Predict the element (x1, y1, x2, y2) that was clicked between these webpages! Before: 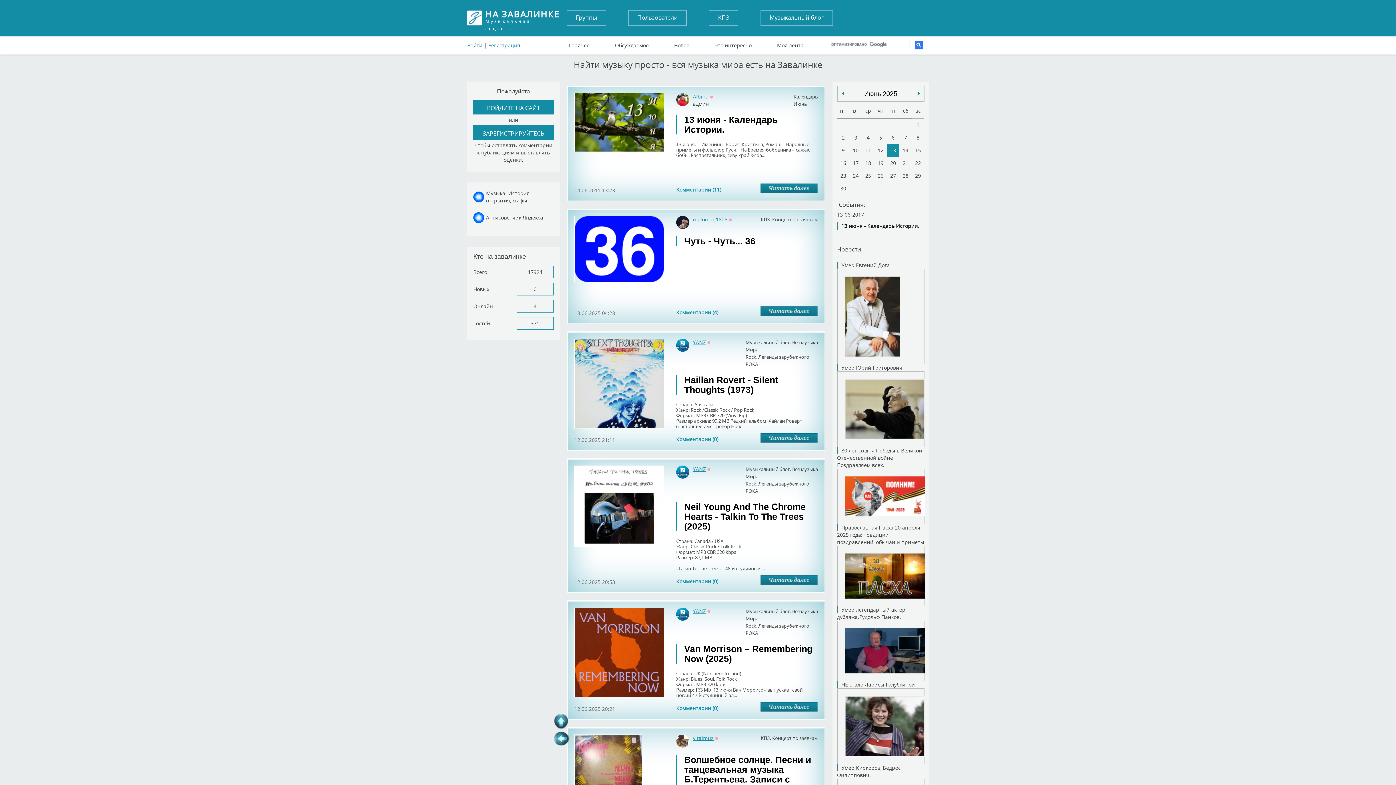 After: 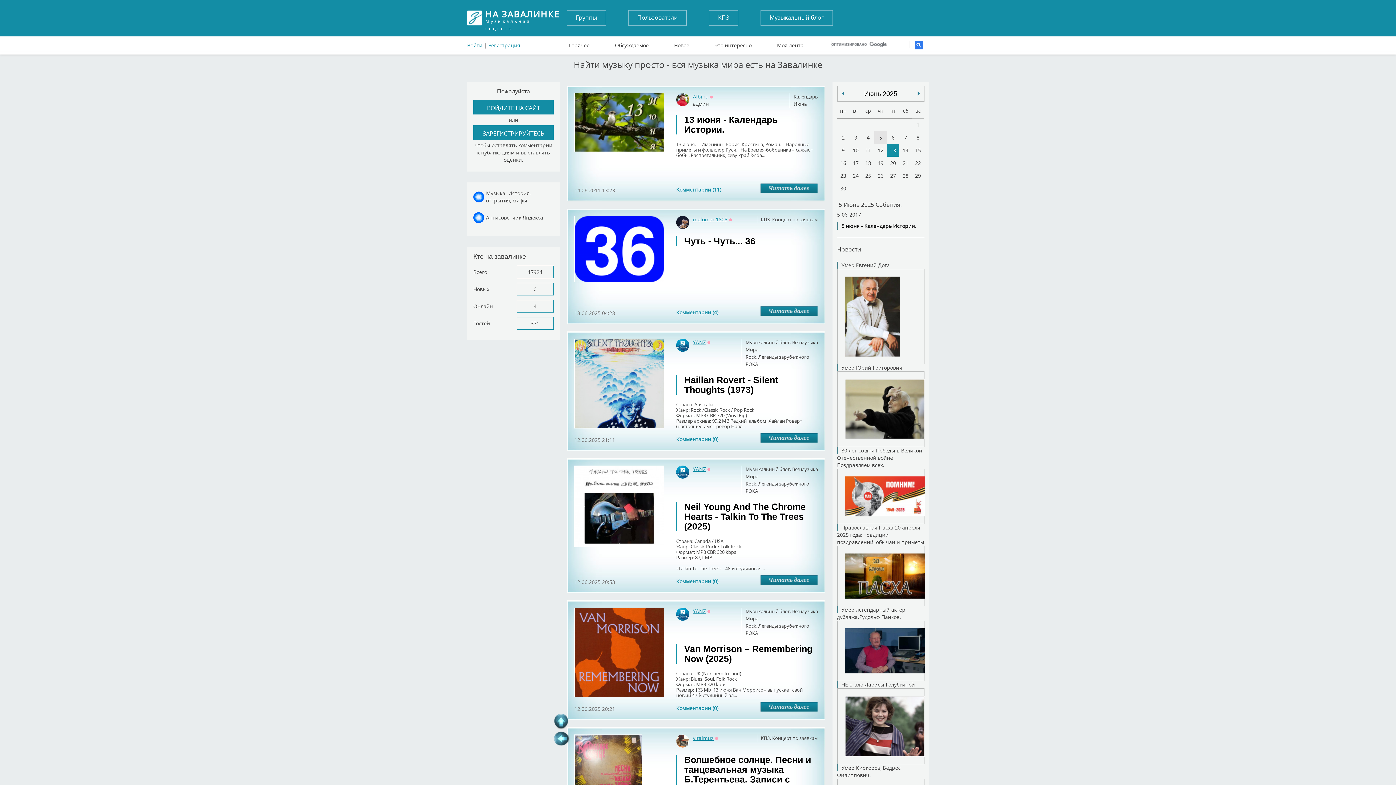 Action: label: 5 bbox: (874, 131, 887, 144)